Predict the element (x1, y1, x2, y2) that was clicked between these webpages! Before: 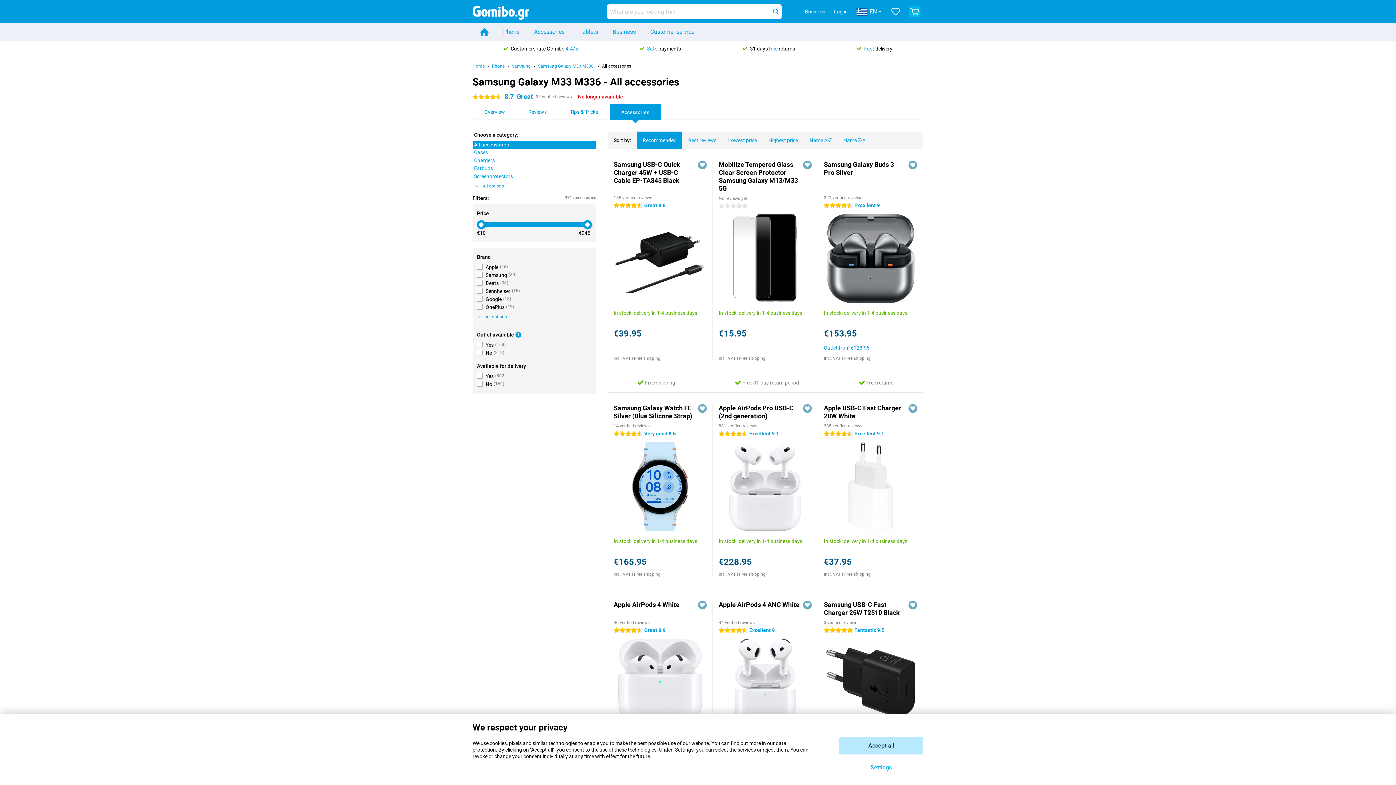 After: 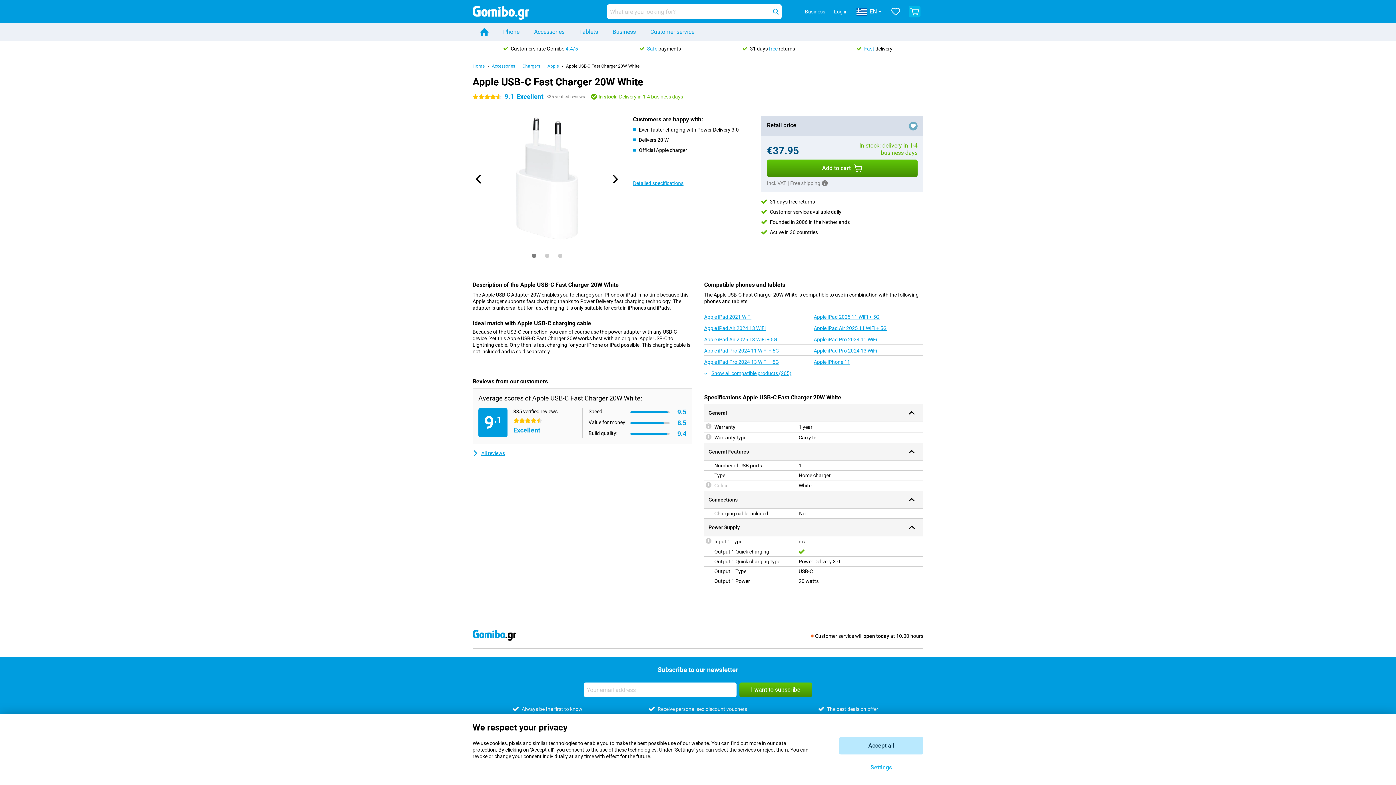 Action: bbox: (825, 527, 916, 533)